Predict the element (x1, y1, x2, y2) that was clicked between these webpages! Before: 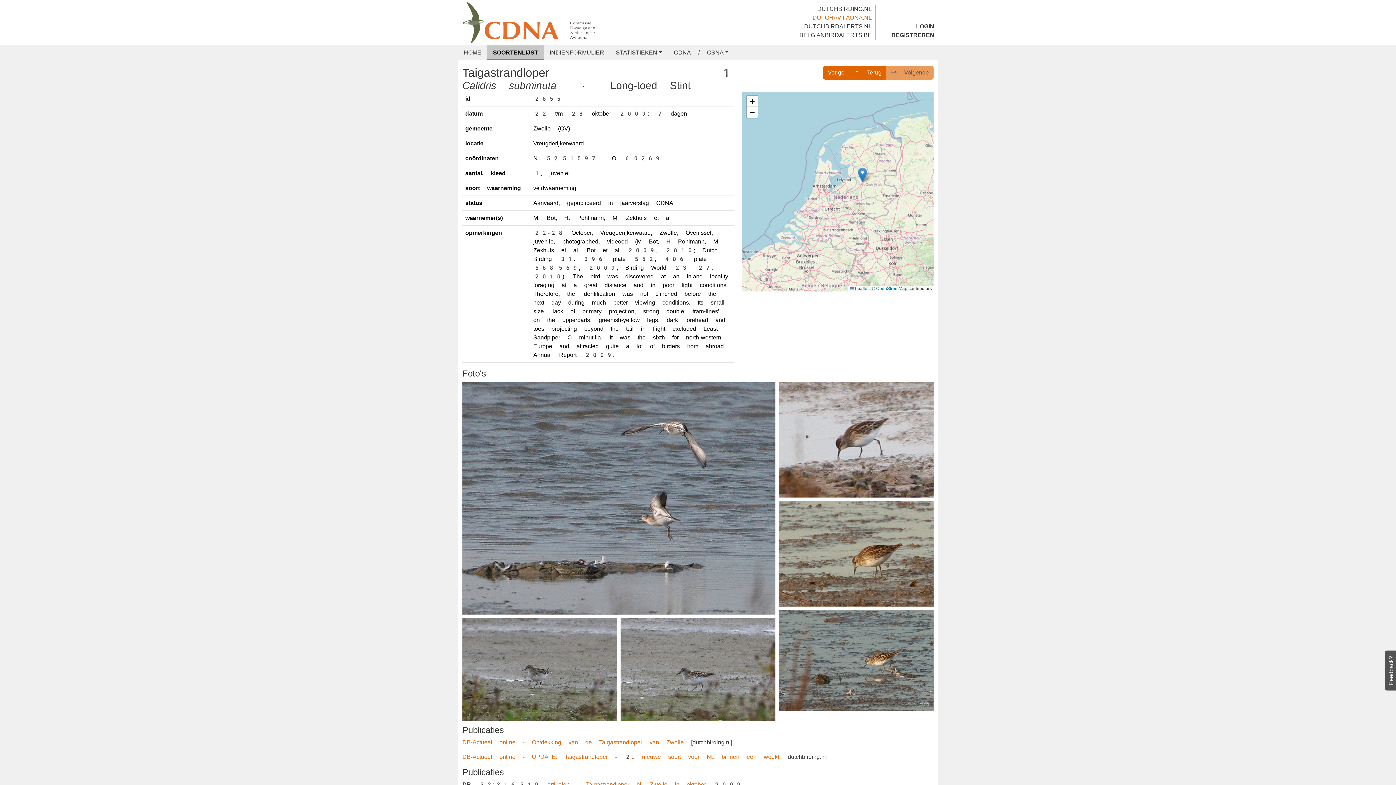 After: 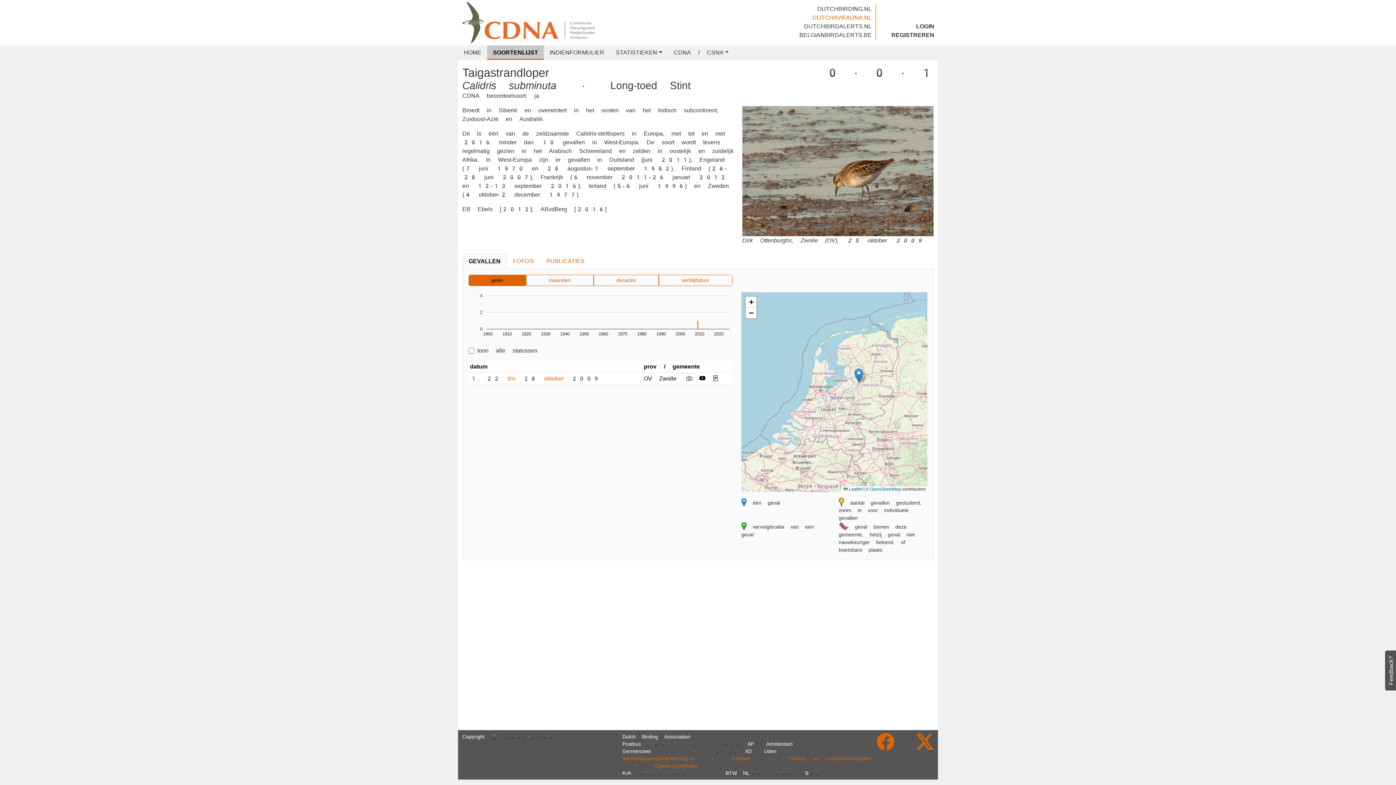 Action: bbox: (849, 65, 886, 79) label:  Terug